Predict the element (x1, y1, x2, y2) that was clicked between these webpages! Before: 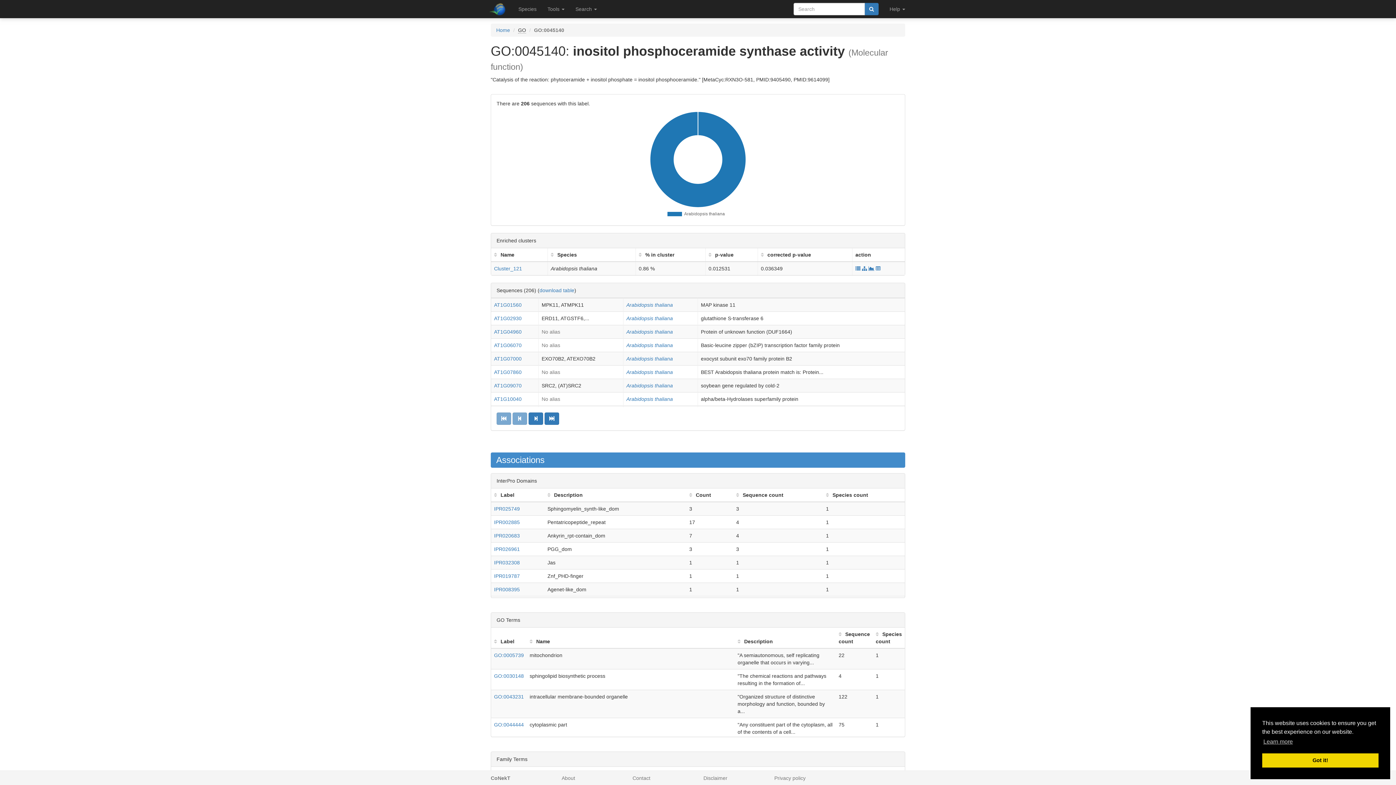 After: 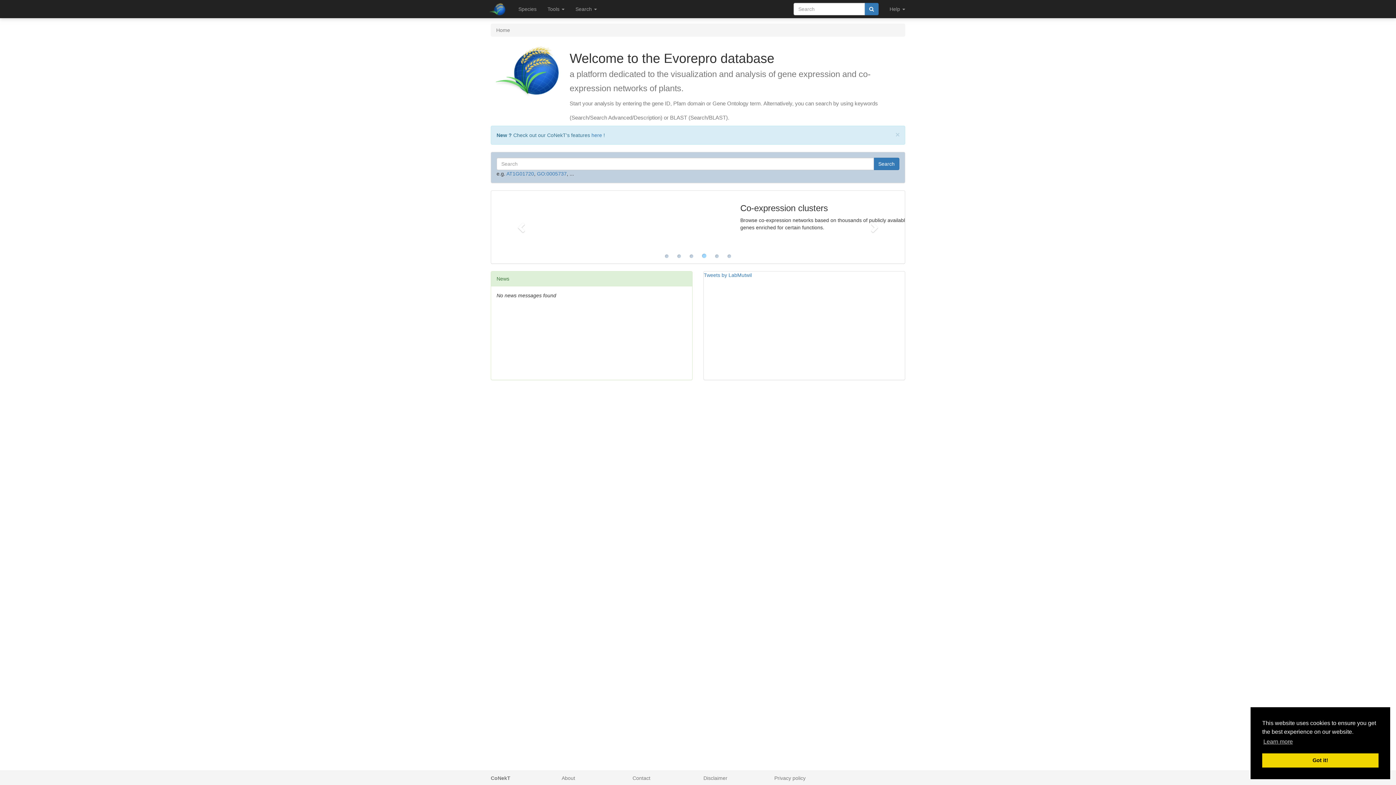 Action: bbox: (485, 0, 513, 18)